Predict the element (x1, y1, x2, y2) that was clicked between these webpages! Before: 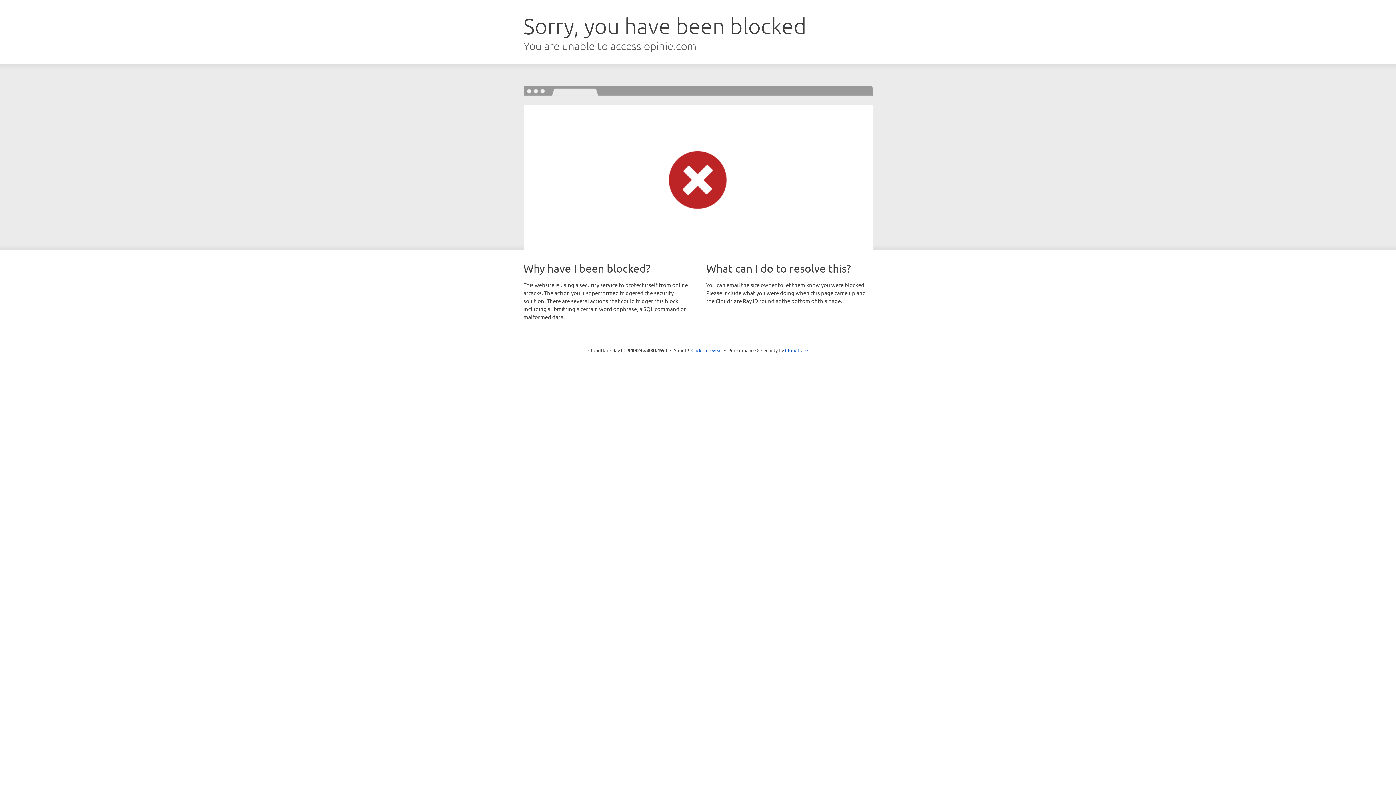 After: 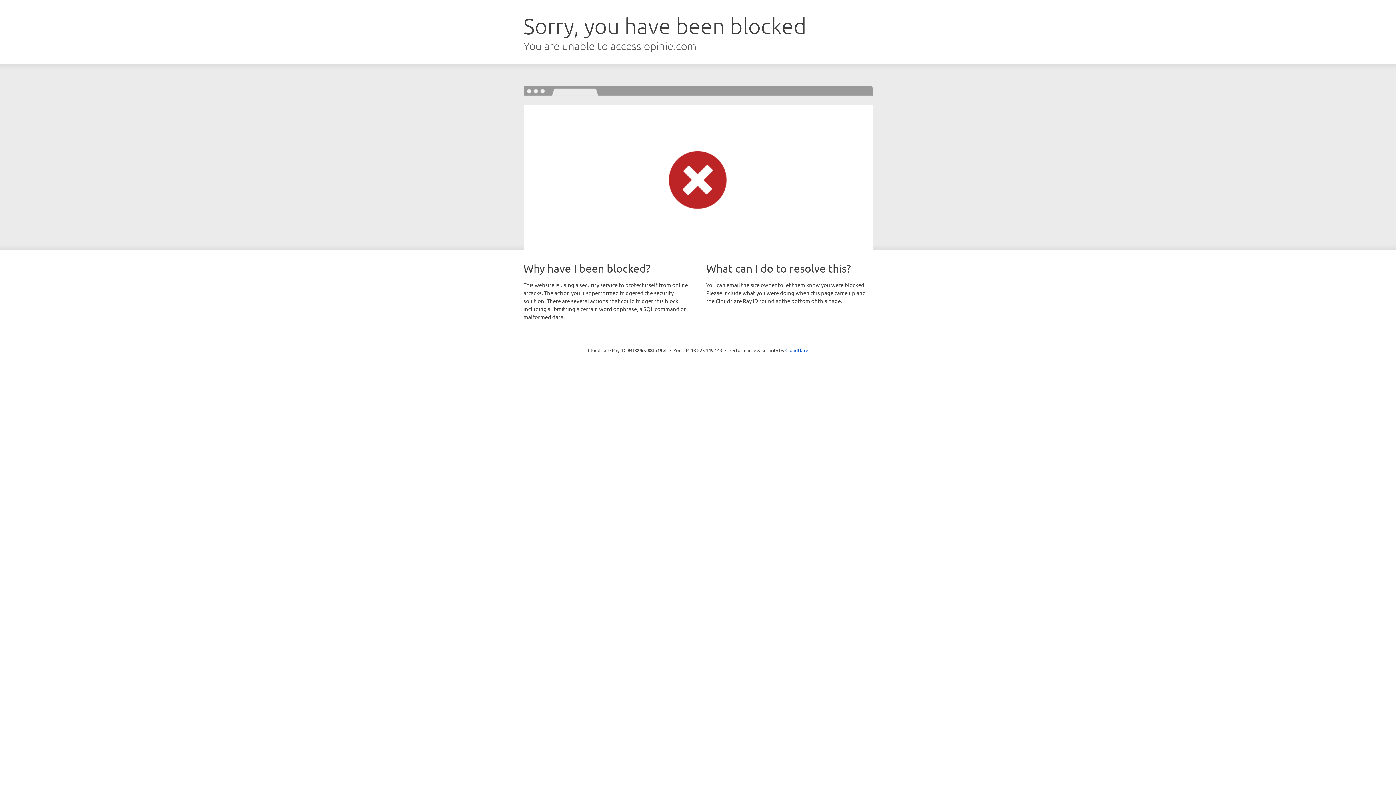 Action: label: Click to reveal bbox: (691, 346, 722, 353)